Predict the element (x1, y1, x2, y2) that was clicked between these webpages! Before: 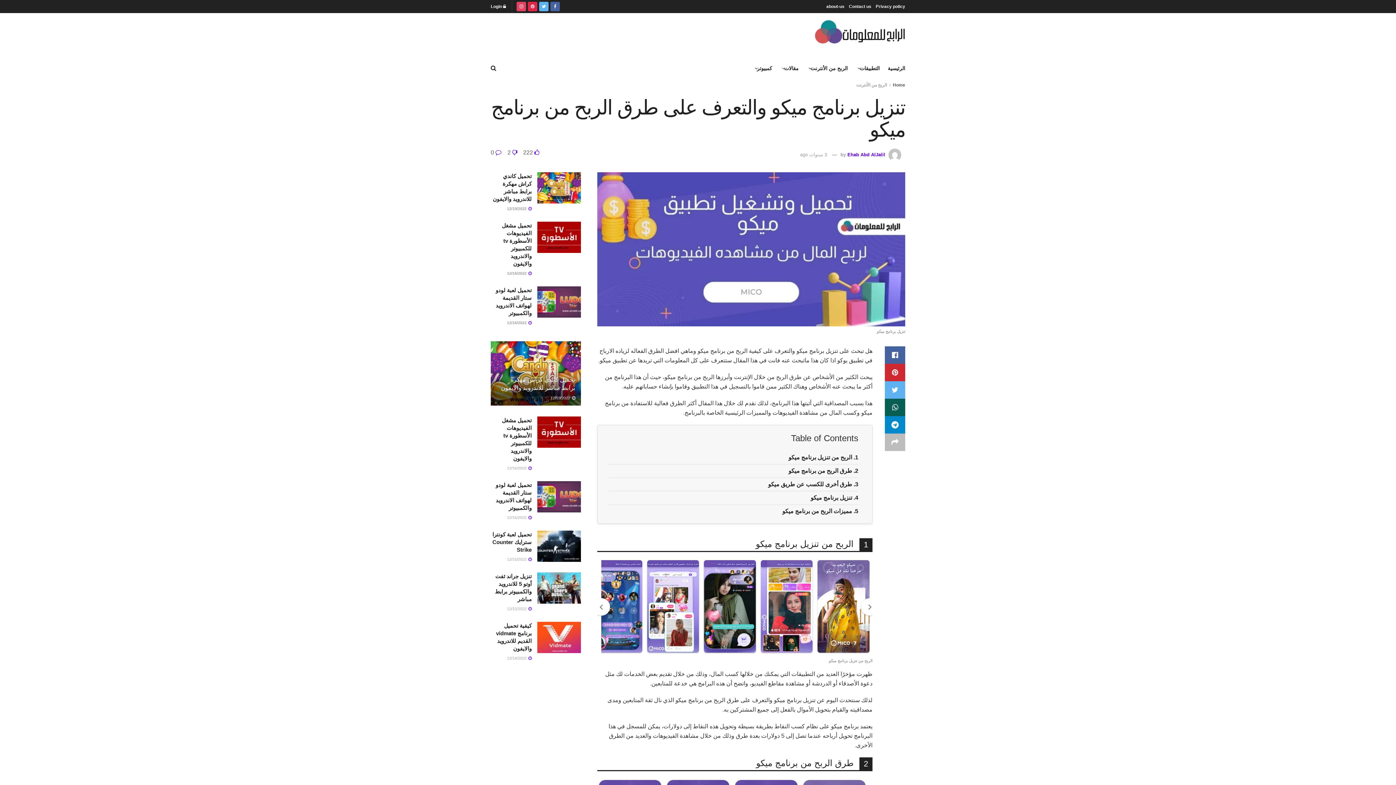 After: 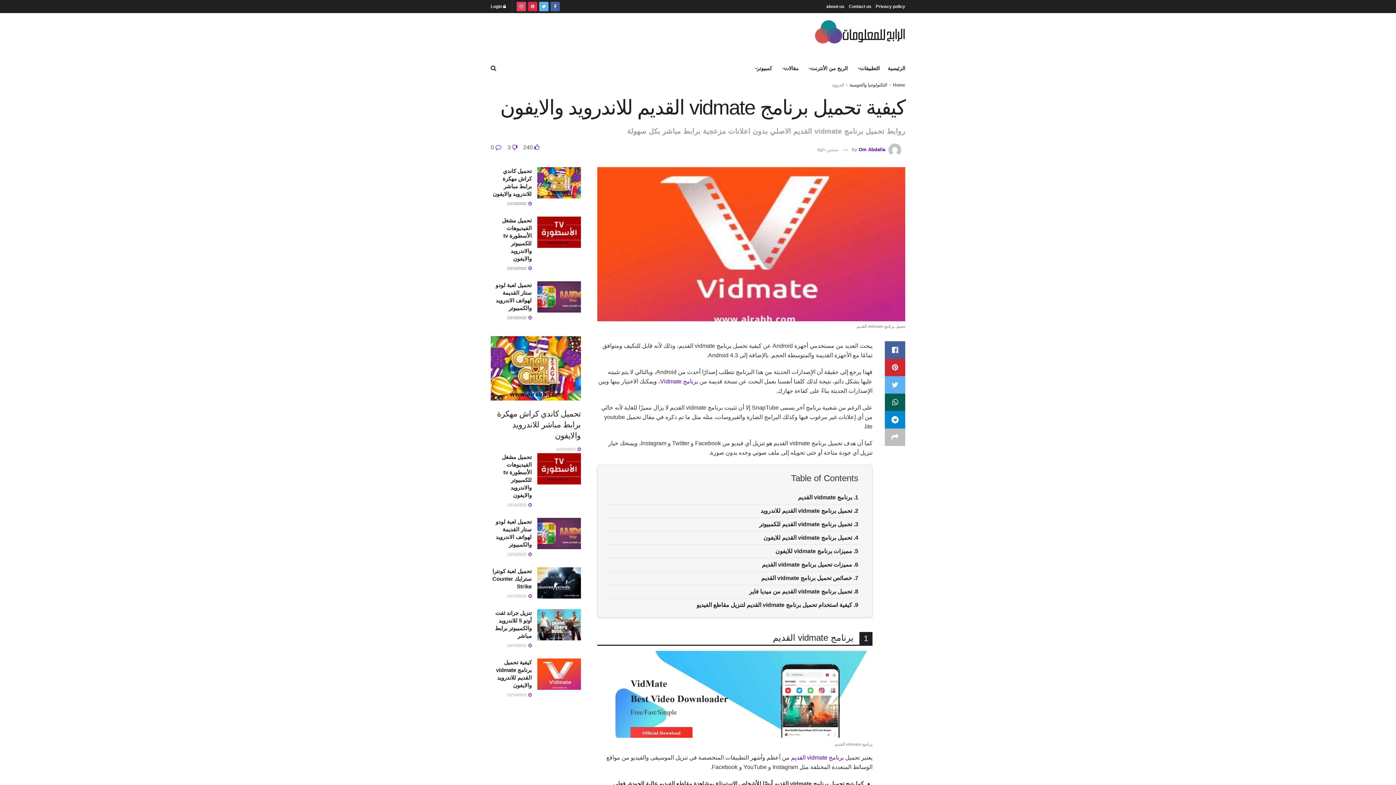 Action: bbox: (537, 622, 580, 653)